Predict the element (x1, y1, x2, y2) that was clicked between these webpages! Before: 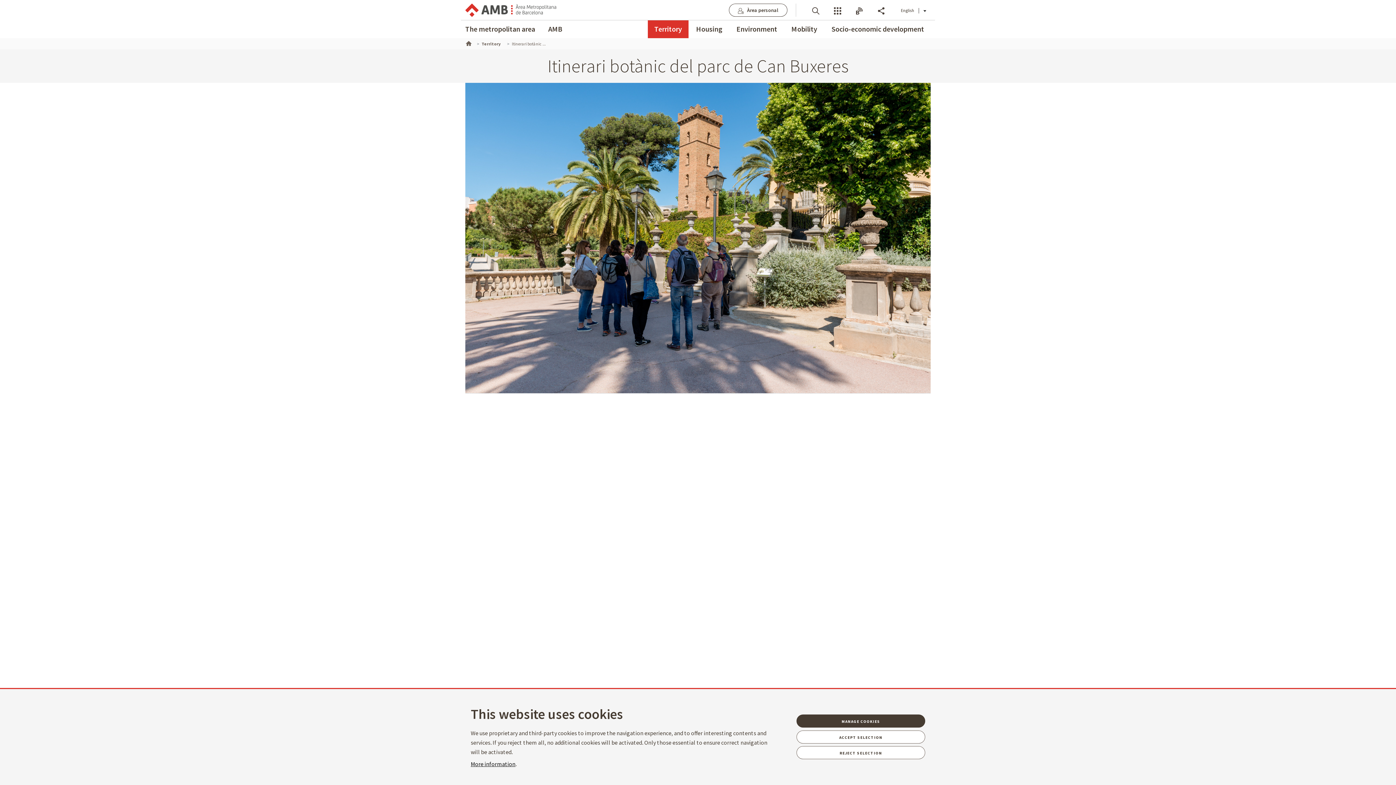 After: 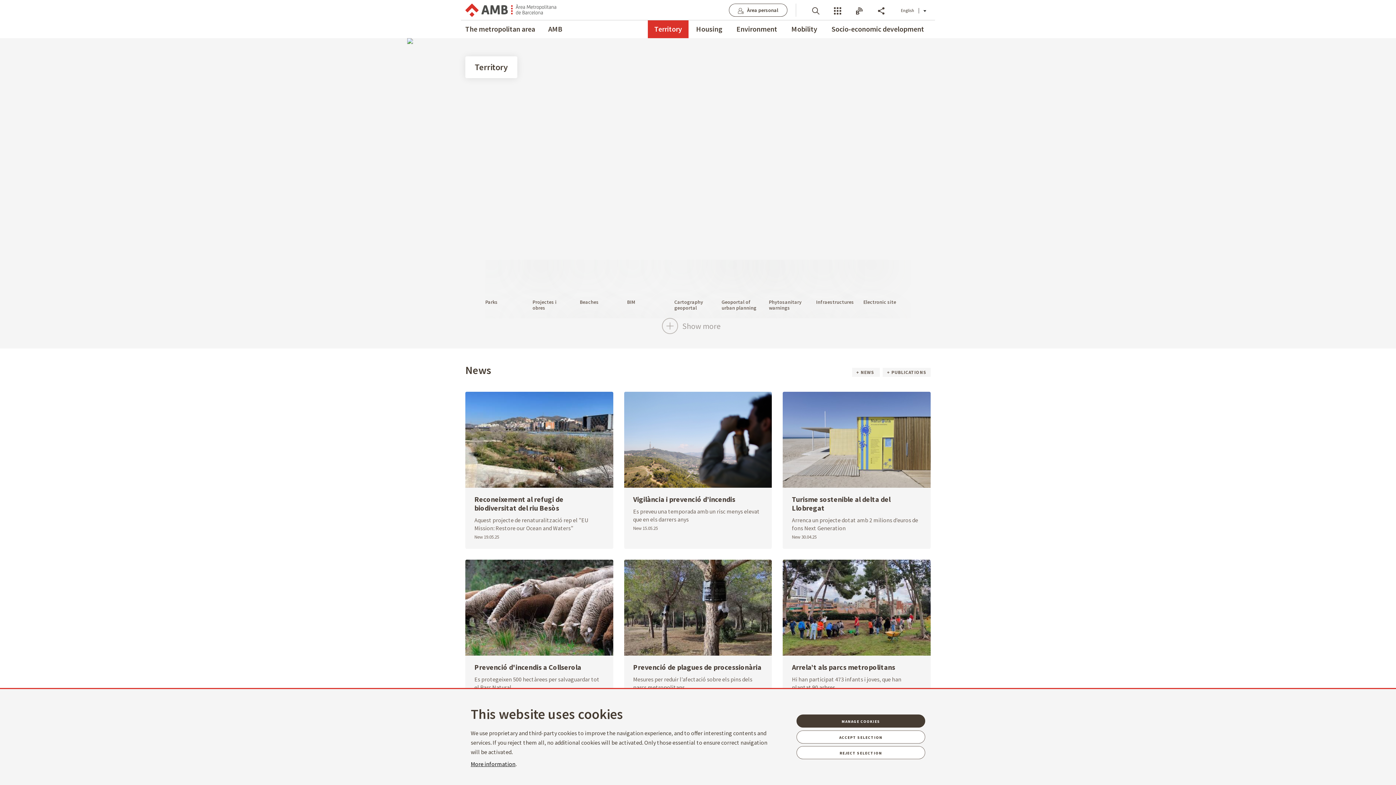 Action: bbox: (481, 41, 500, 46) label: Territory